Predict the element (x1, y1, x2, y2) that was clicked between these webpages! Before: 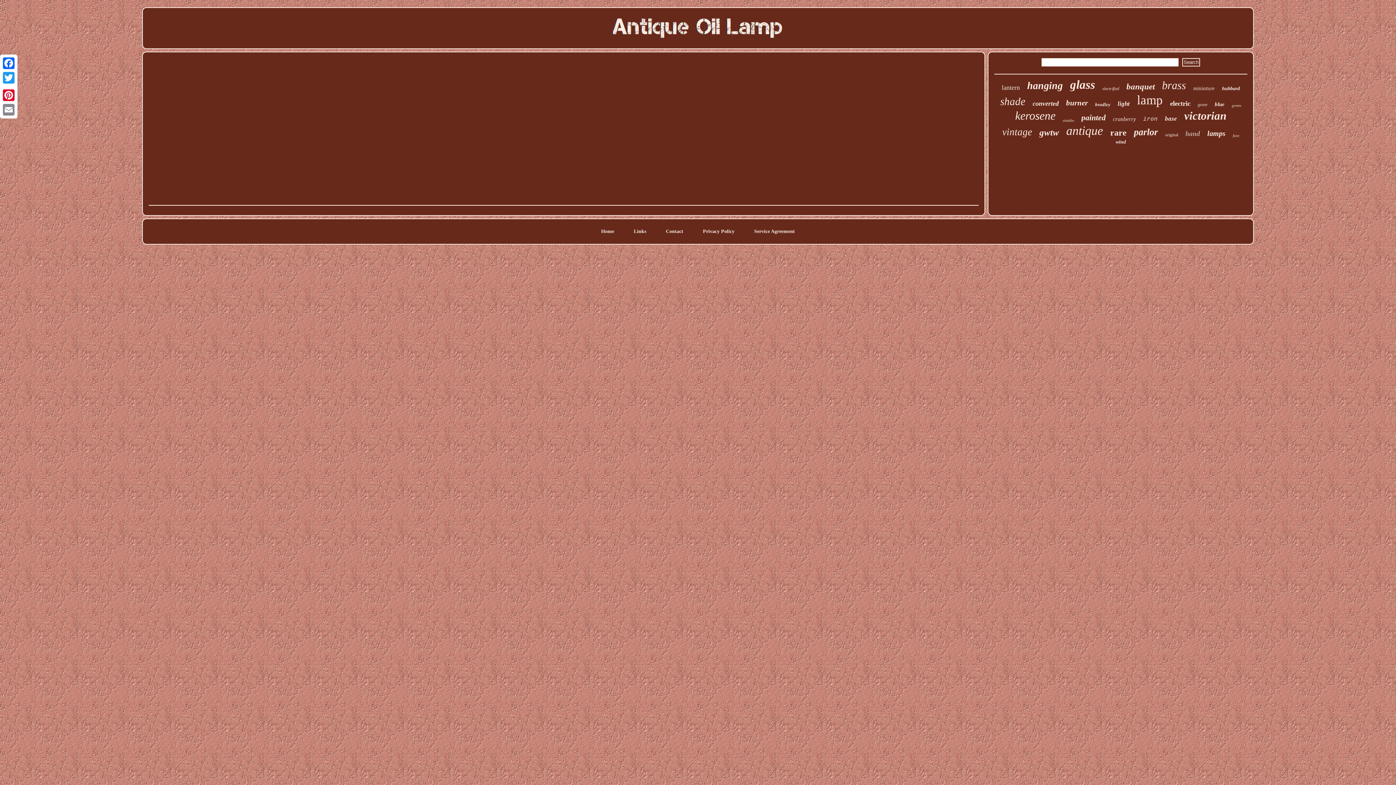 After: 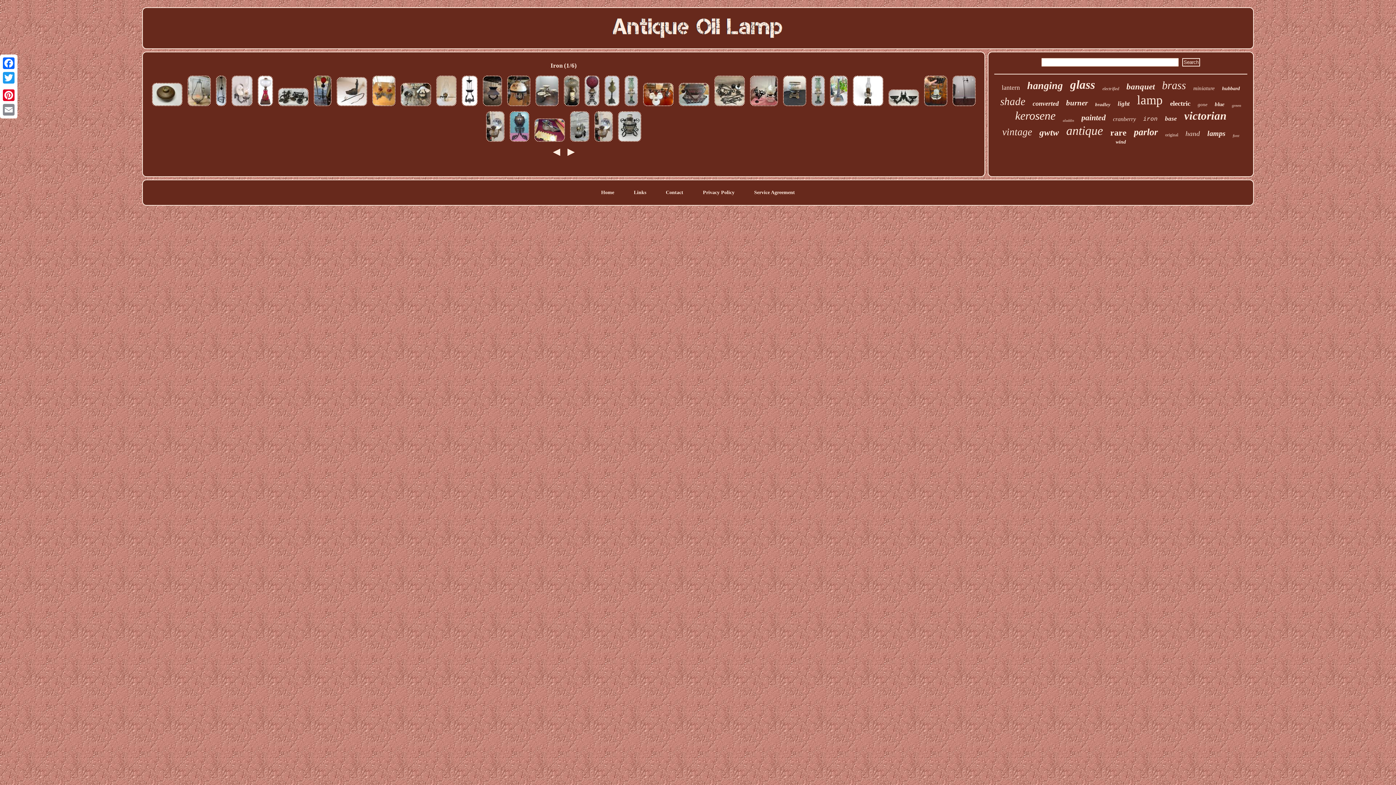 Action: label: iron bbox: (1143, 116, 1158, 122)